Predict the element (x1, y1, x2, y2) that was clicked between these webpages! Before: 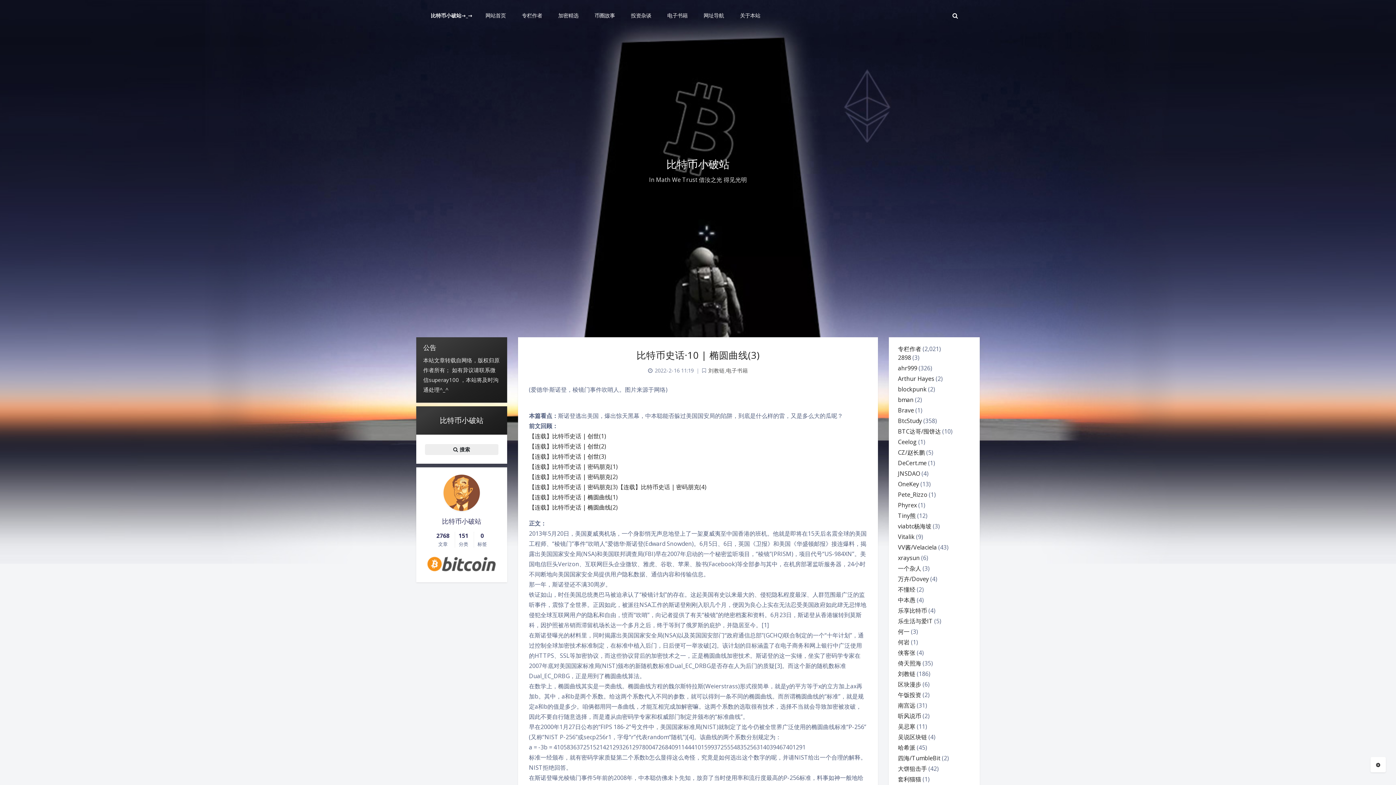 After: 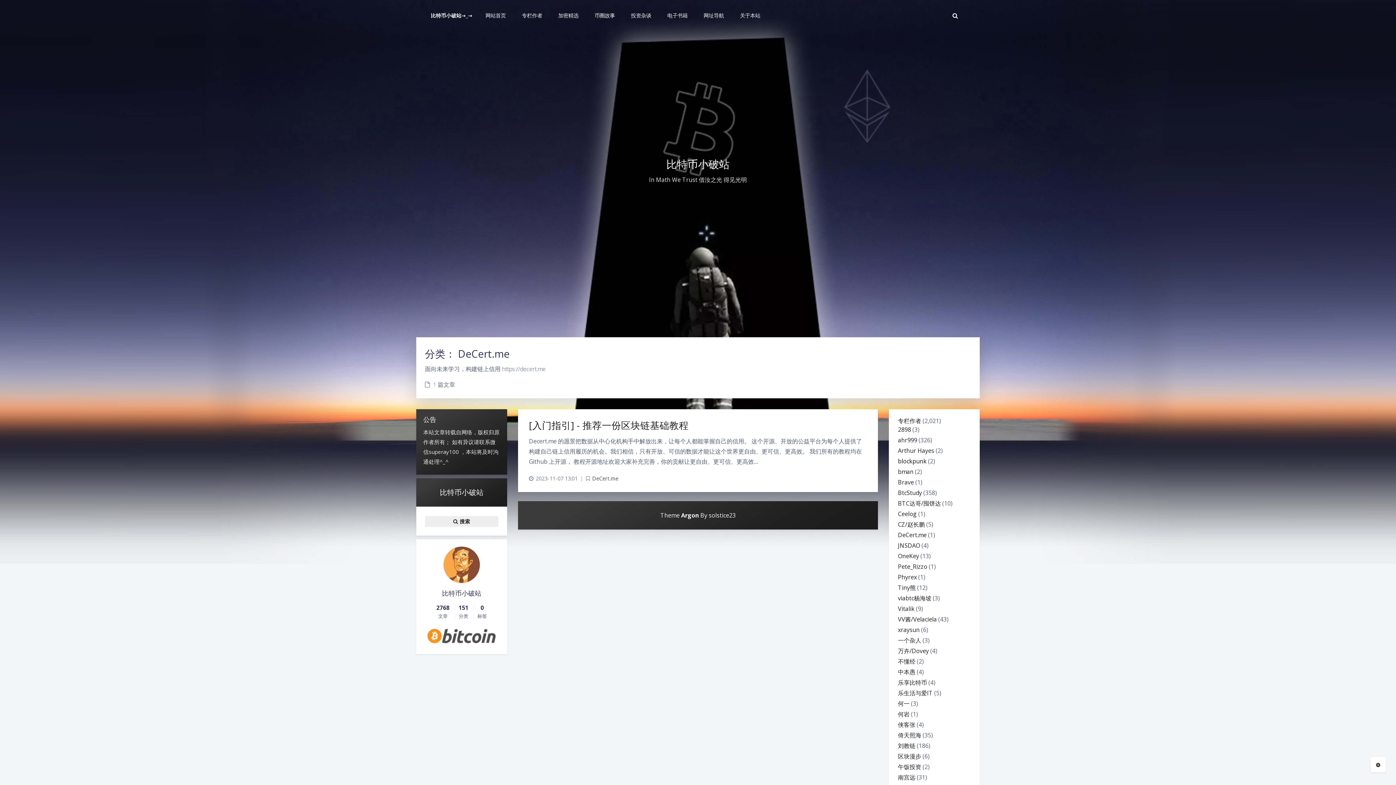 Action: bbox: (898, 459, 926, 467) label: DeCert.me